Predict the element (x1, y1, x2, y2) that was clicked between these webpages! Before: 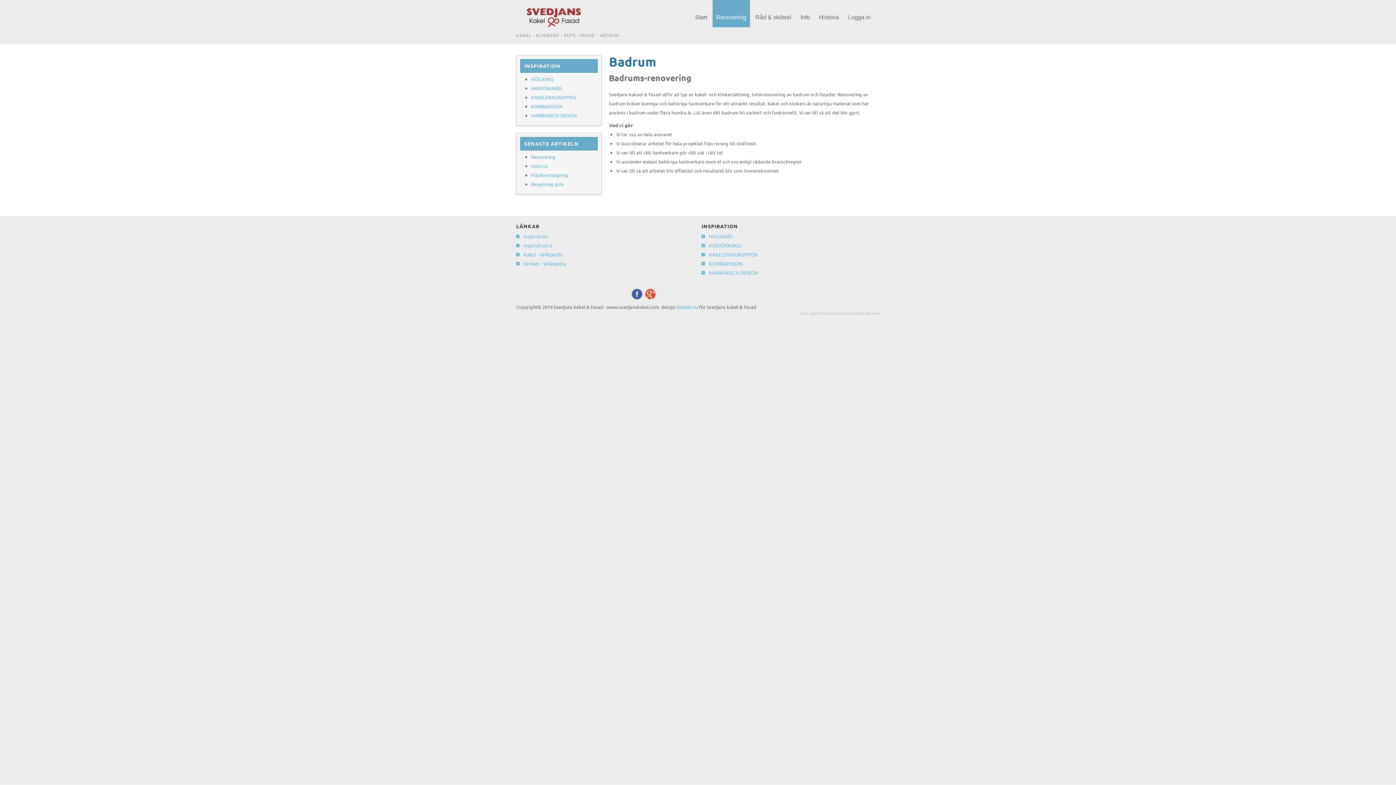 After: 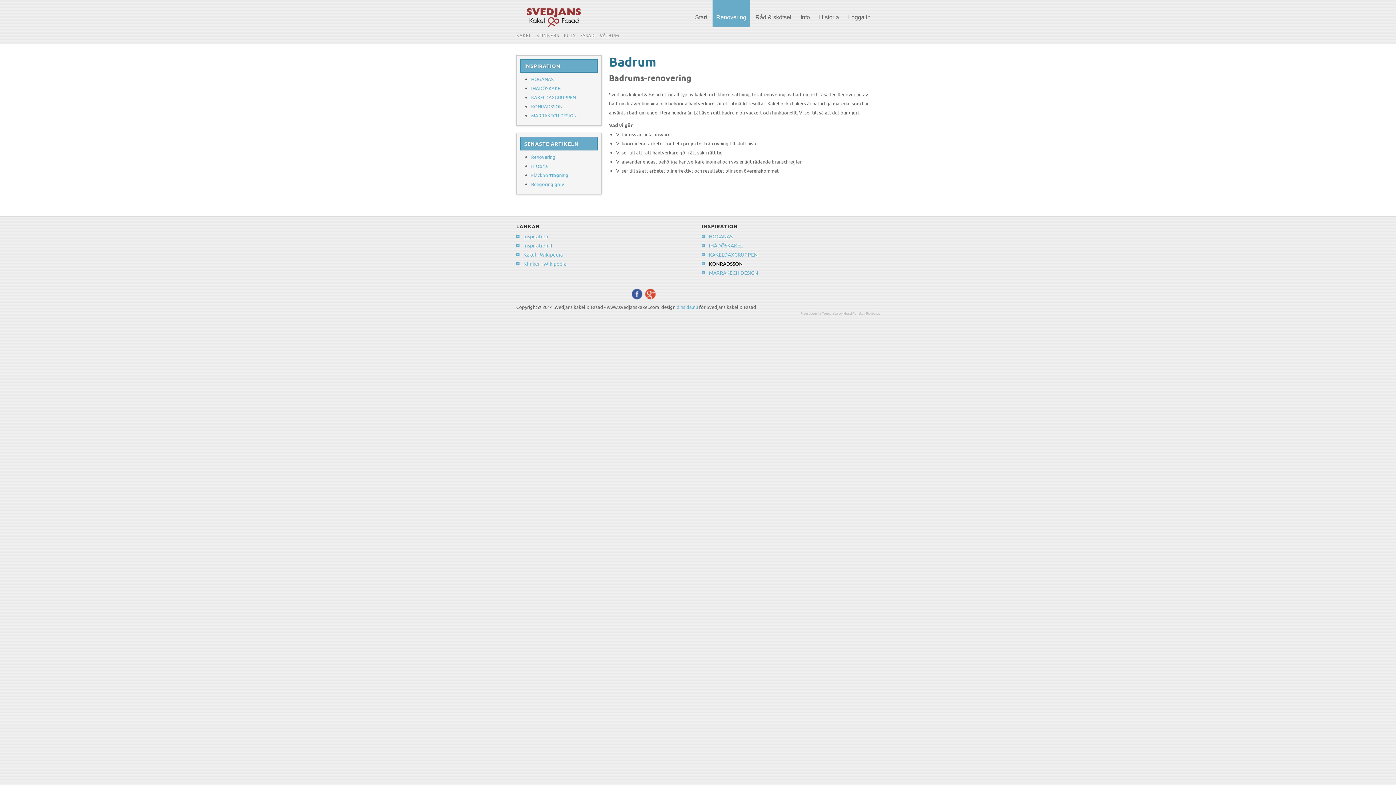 Action: bbox: (701, 259, 880, 268) label: KONRADSSON